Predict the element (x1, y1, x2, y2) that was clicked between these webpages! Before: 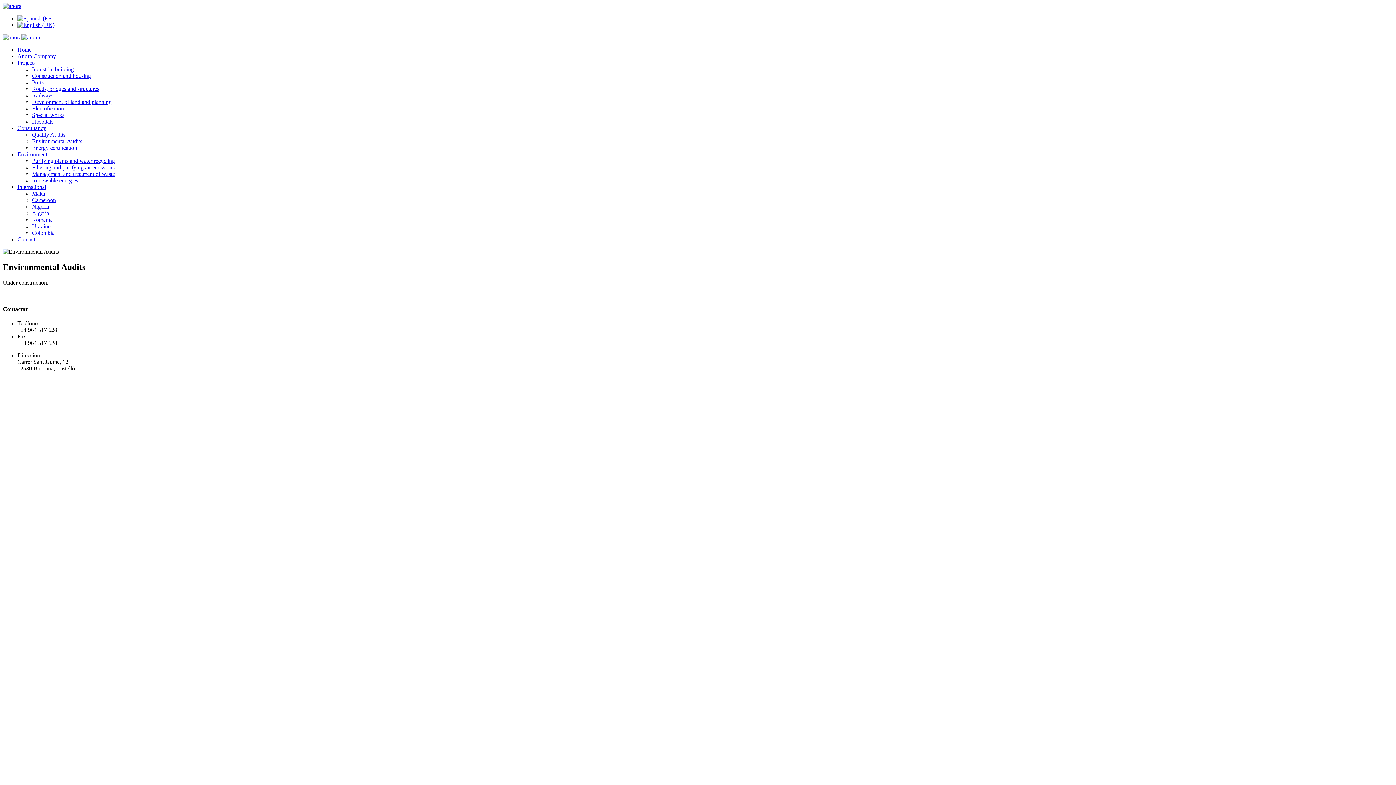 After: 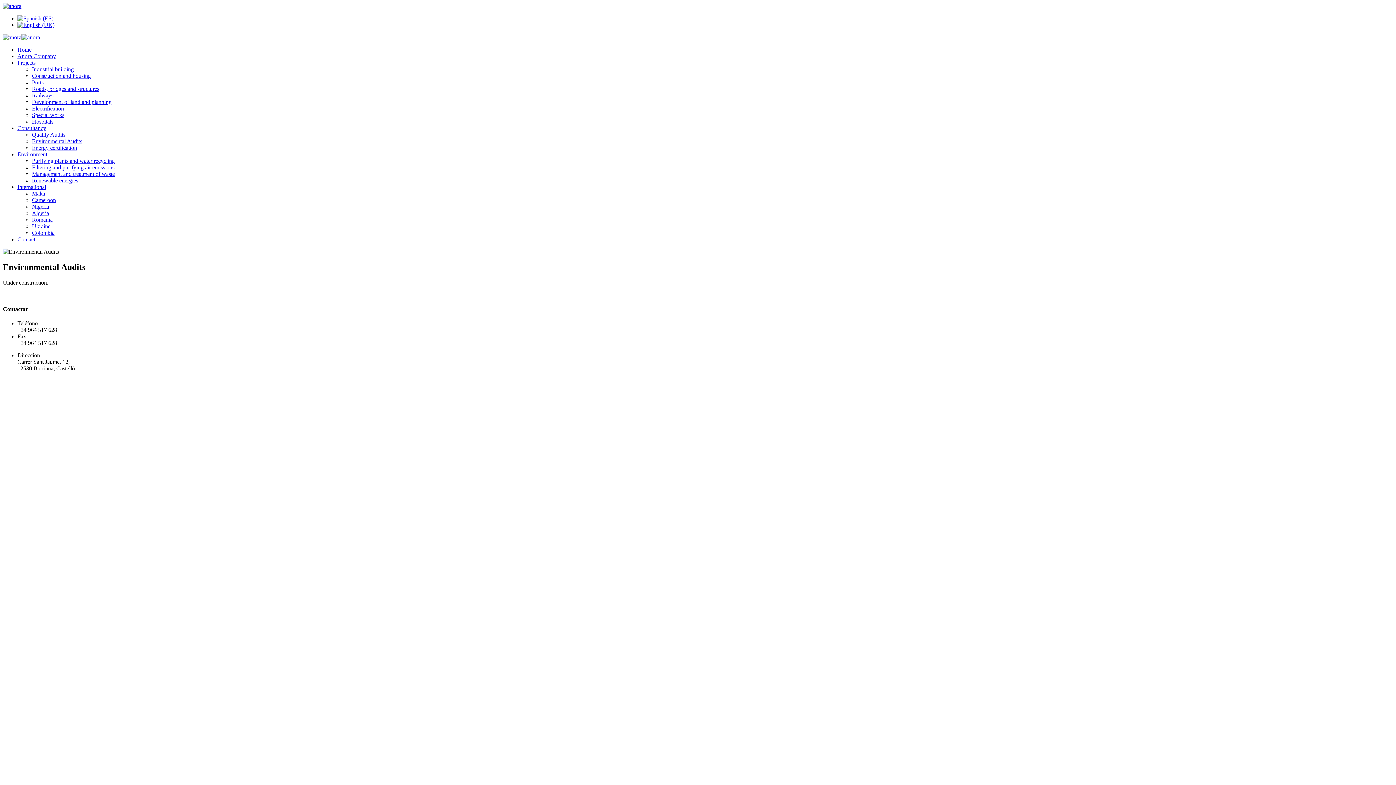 Action: label: Environmental Audits bbox: (32, 138, 82, 144)